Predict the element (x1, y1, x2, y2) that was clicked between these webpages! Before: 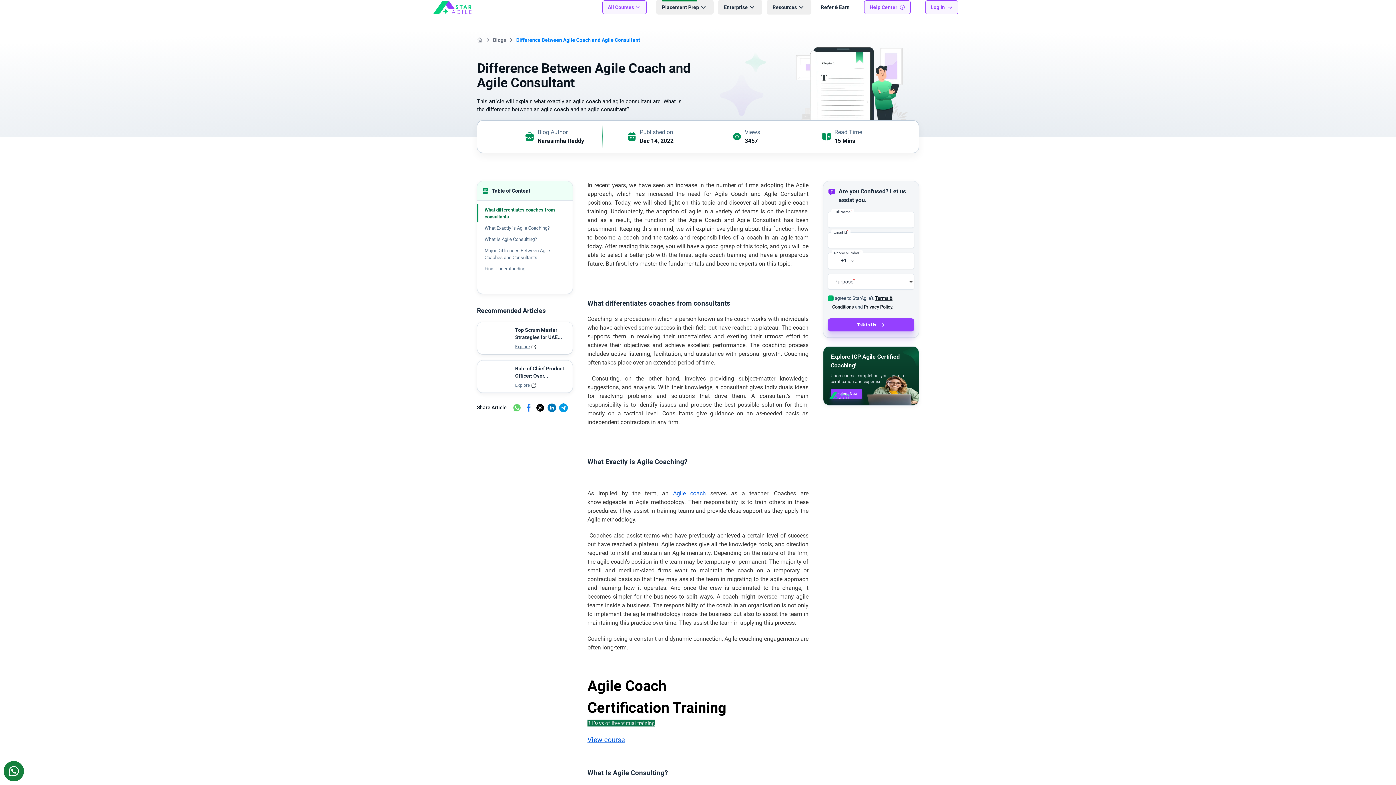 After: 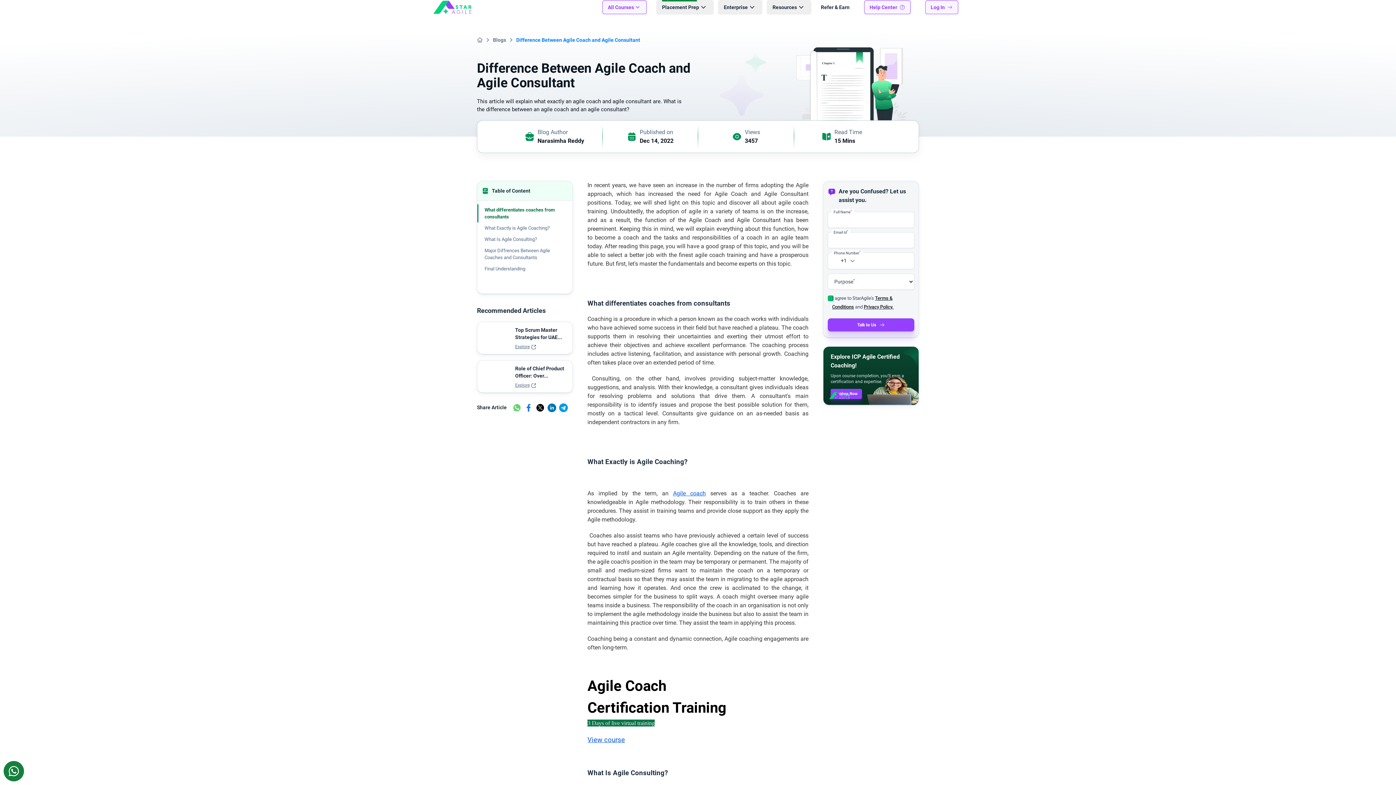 Action: bbox: (512, 404, 521, 410)